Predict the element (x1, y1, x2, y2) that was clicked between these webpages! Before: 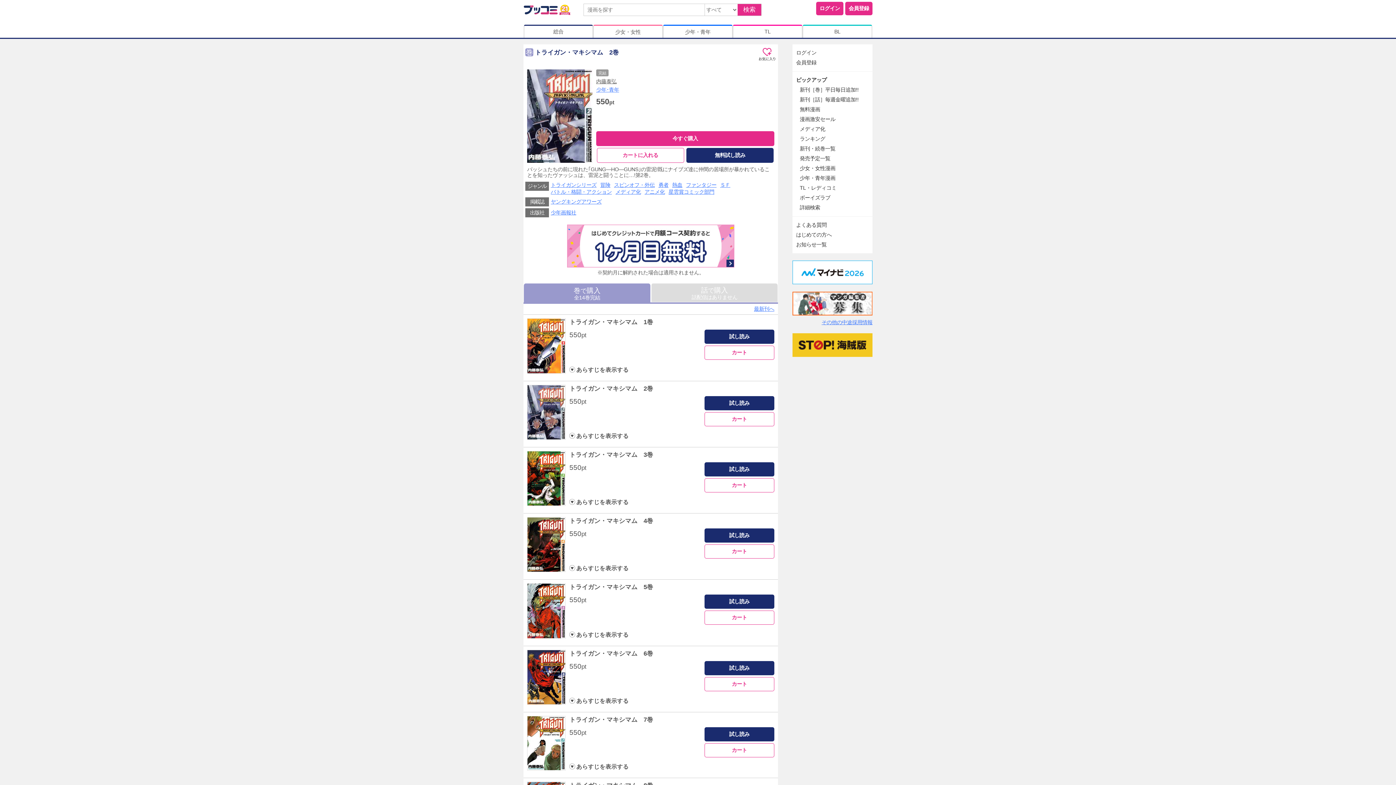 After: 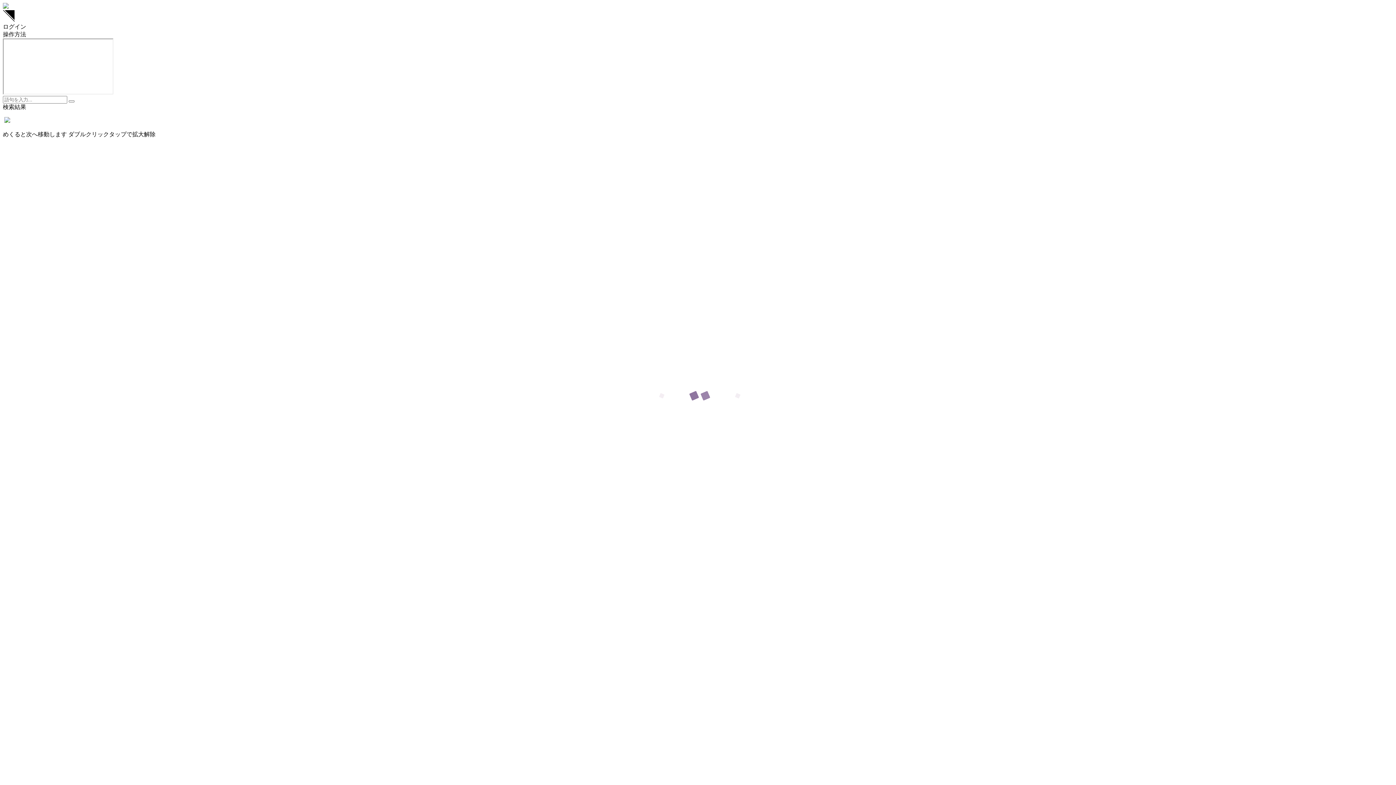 Action: bbox: (704, 329, 774, 343) label: 試し読み